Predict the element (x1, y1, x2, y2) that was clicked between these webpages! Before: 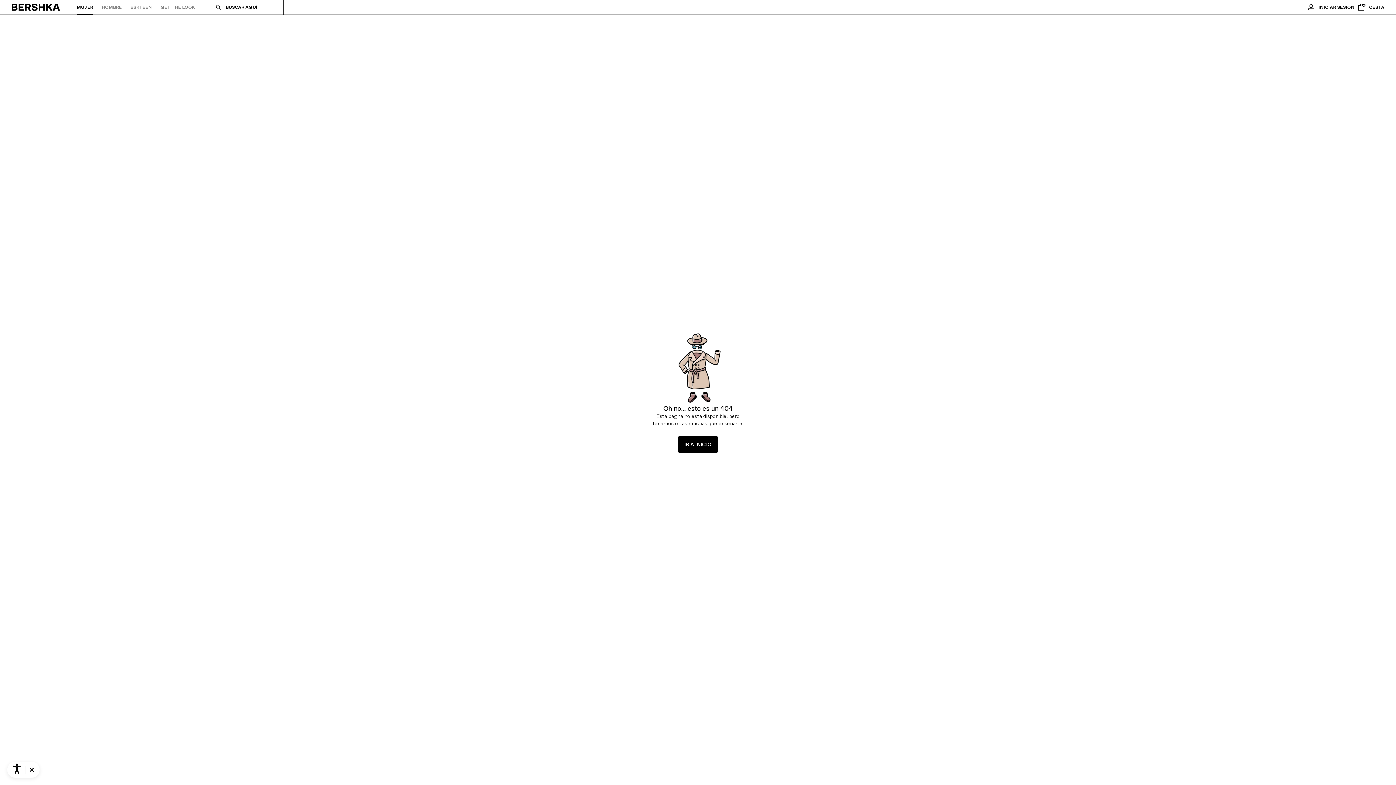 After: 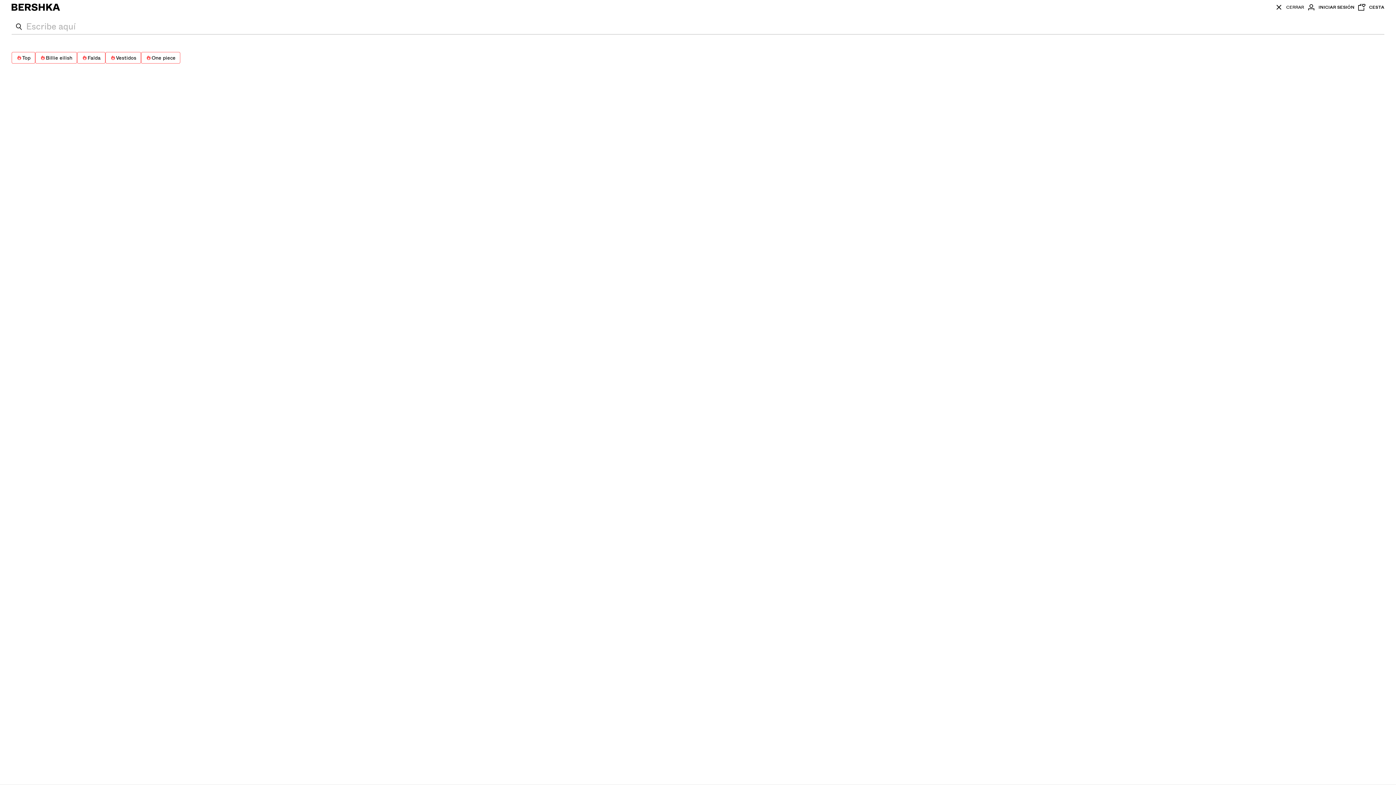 Action: bbox: (210, 0, 283, 14) label: BUSCAR AQUÍ